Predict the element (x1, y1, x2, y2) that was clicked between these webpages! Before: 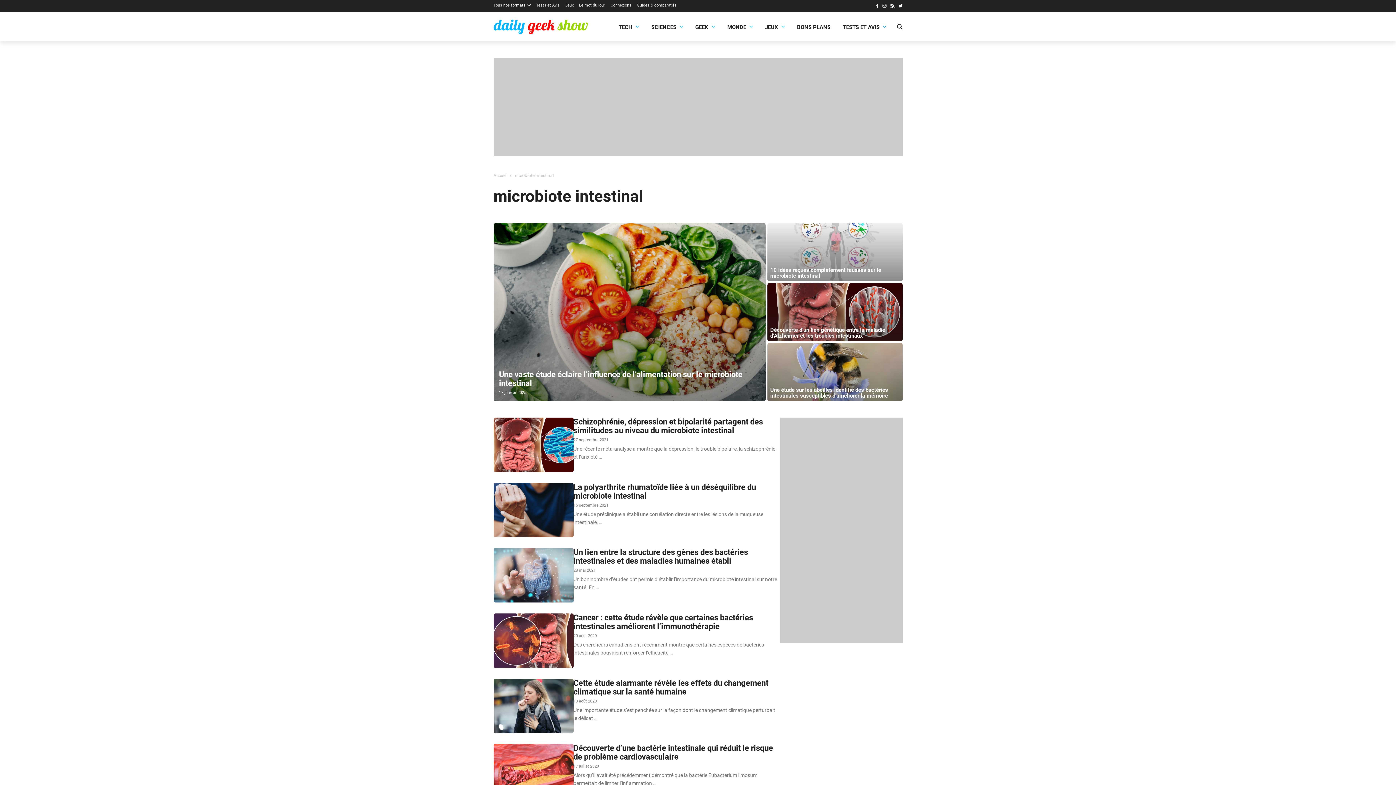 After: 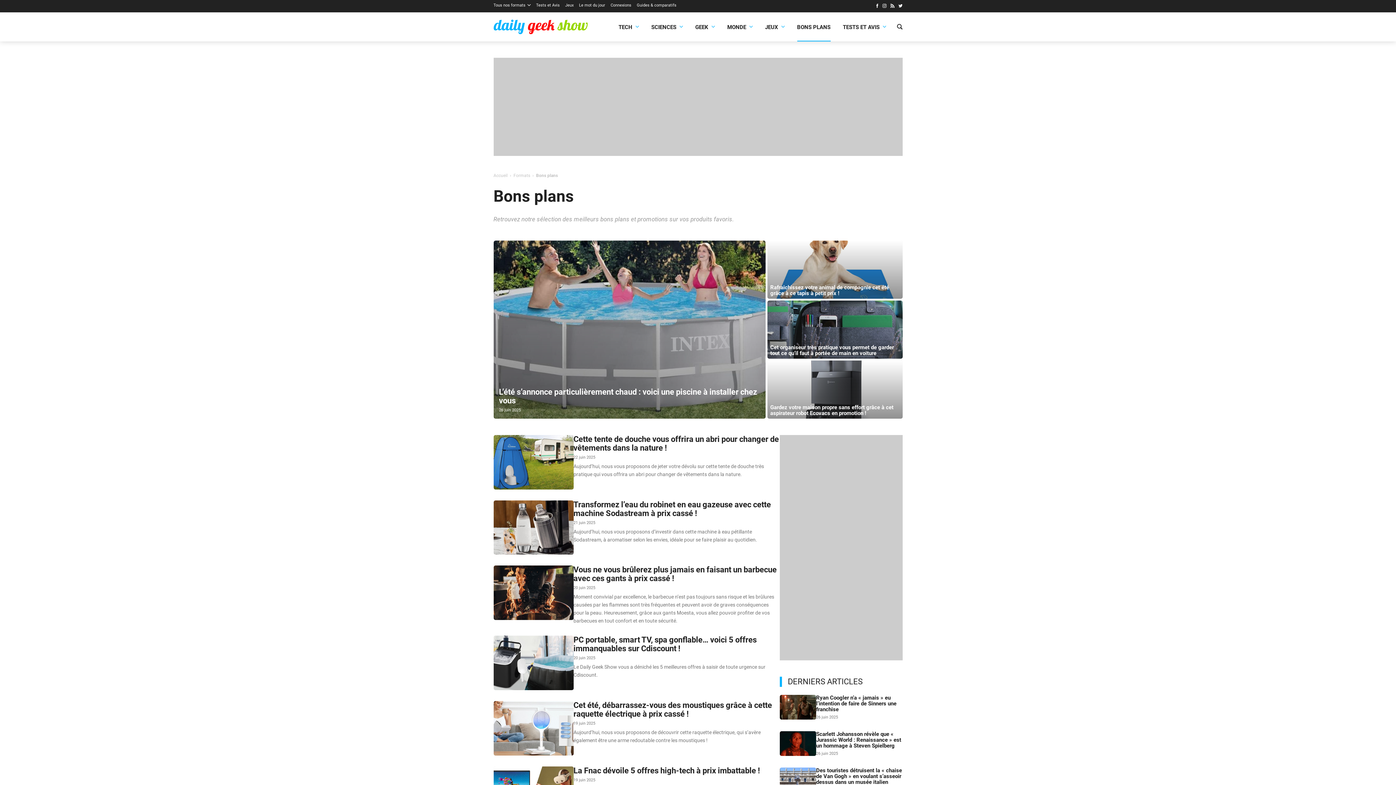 Action: bbox: (797, 22, 830, 31) label: BONS PLANS